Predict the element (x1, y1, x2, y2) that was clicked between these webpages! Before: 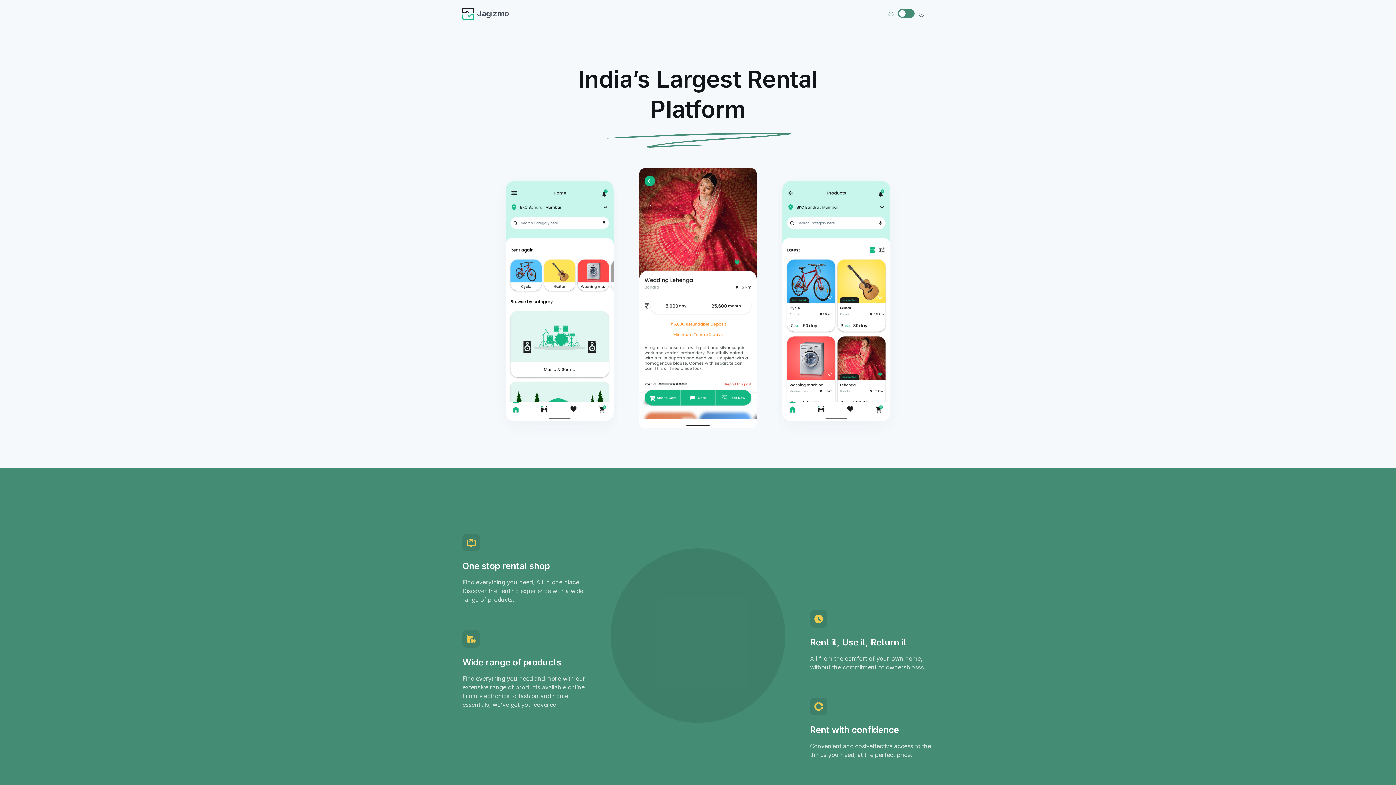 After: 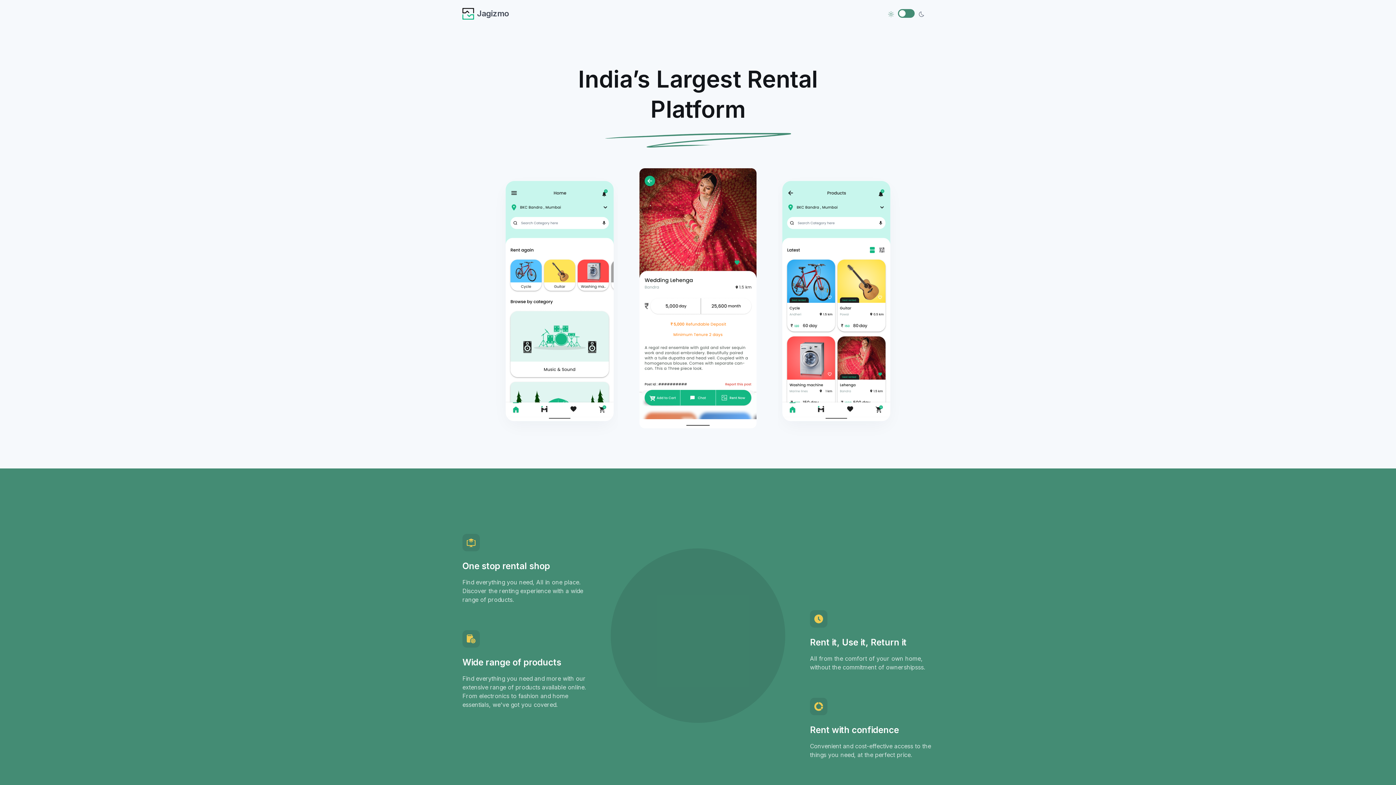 Action: bbox: (462, 4, 515, 22) label: Jagizmo